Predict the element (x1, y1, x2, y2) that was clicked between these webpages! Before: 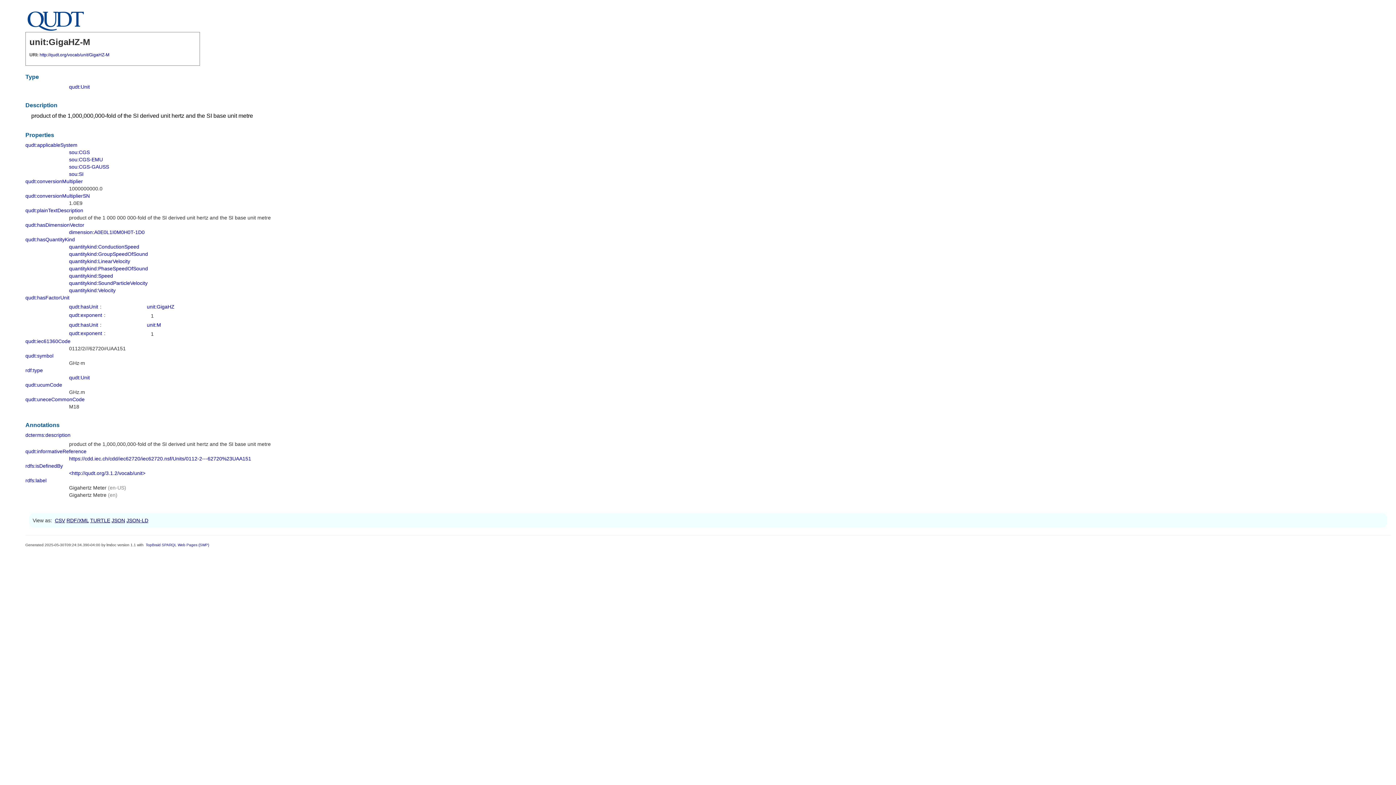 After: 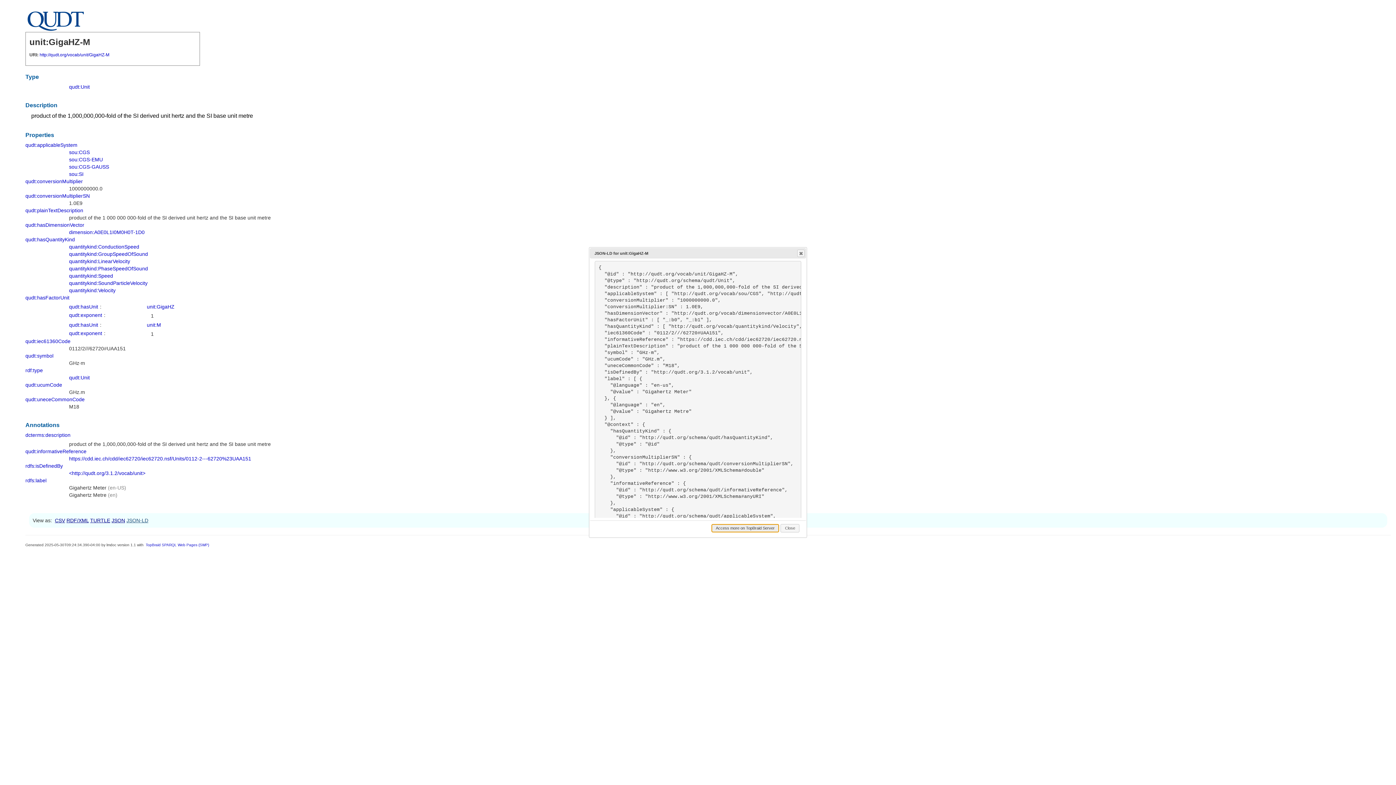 Action: label: JSON-LD bbox: (126, 517, 148, 523)